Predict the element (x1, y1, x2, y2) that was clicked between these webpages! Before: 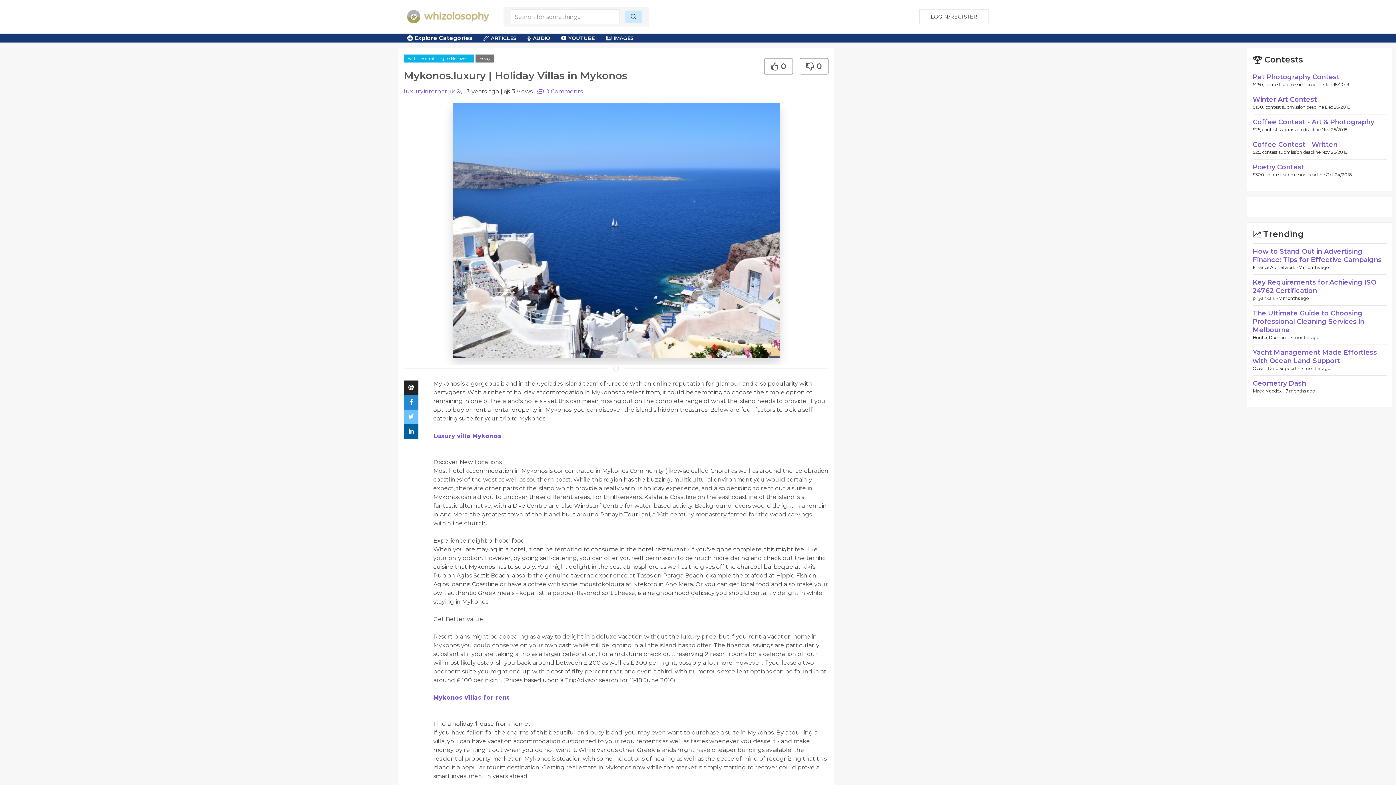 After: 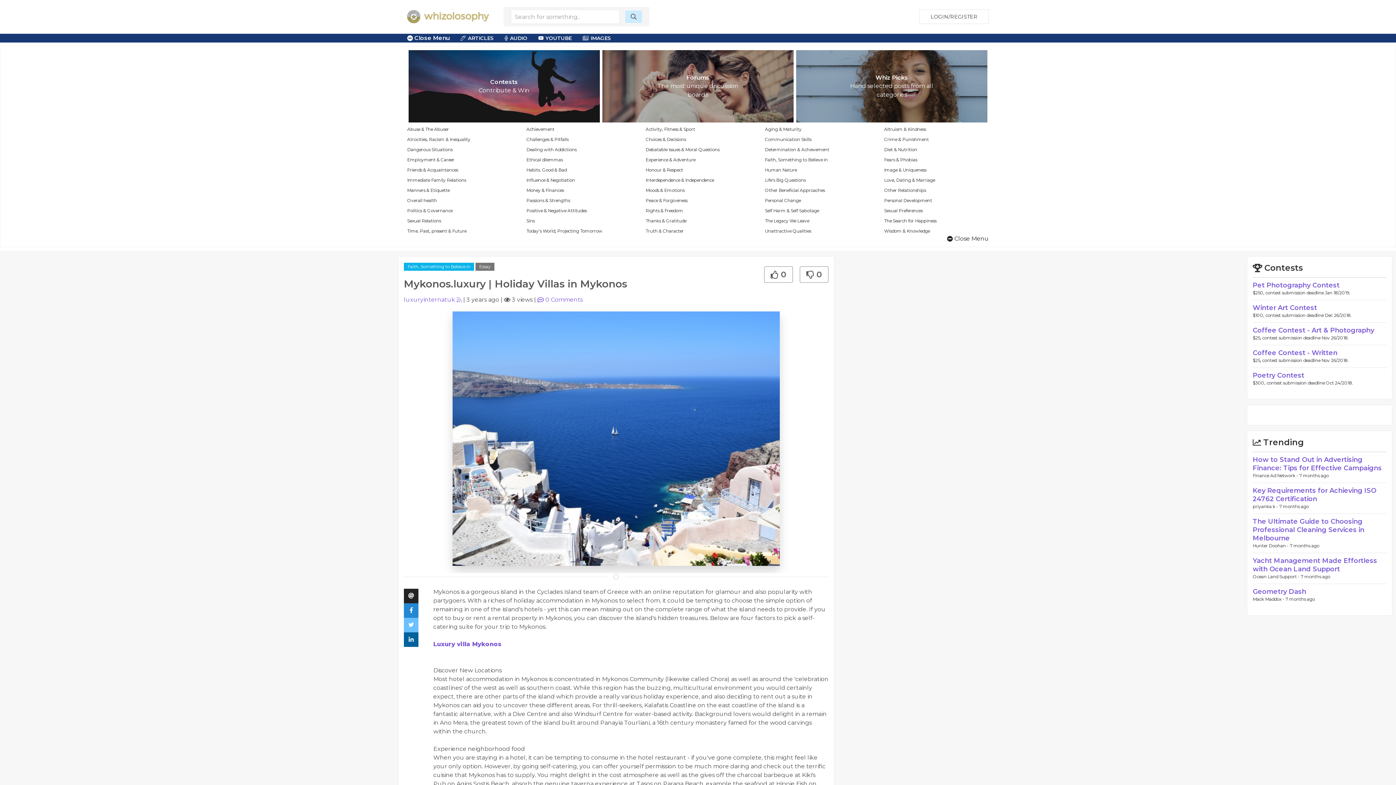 Action: label:  Explore Categories bbox: (407, 34, 472, 41)